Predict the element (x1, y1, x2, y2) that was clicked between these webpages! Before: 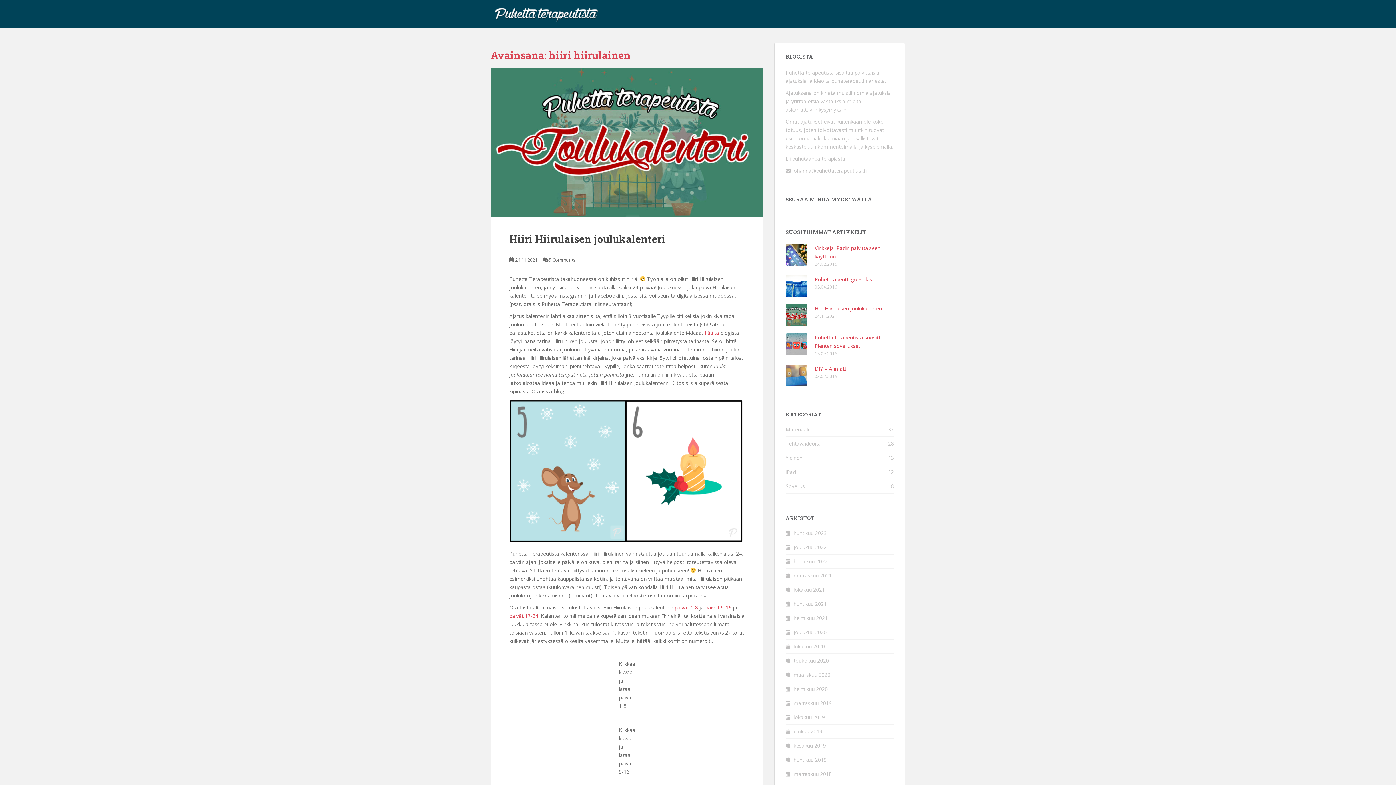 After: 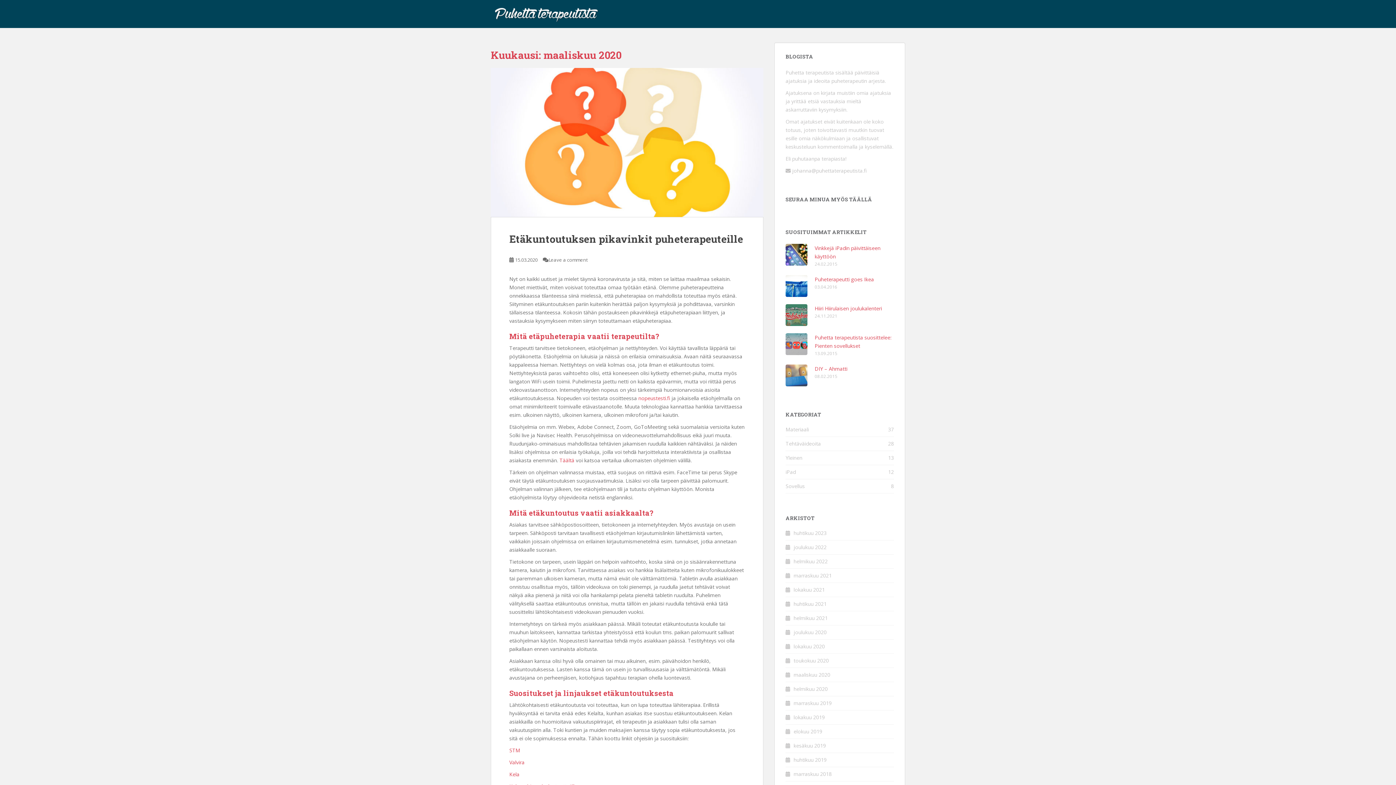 Action: label: maaliskuu 2020 bbox: (793, 671, 830, 678)